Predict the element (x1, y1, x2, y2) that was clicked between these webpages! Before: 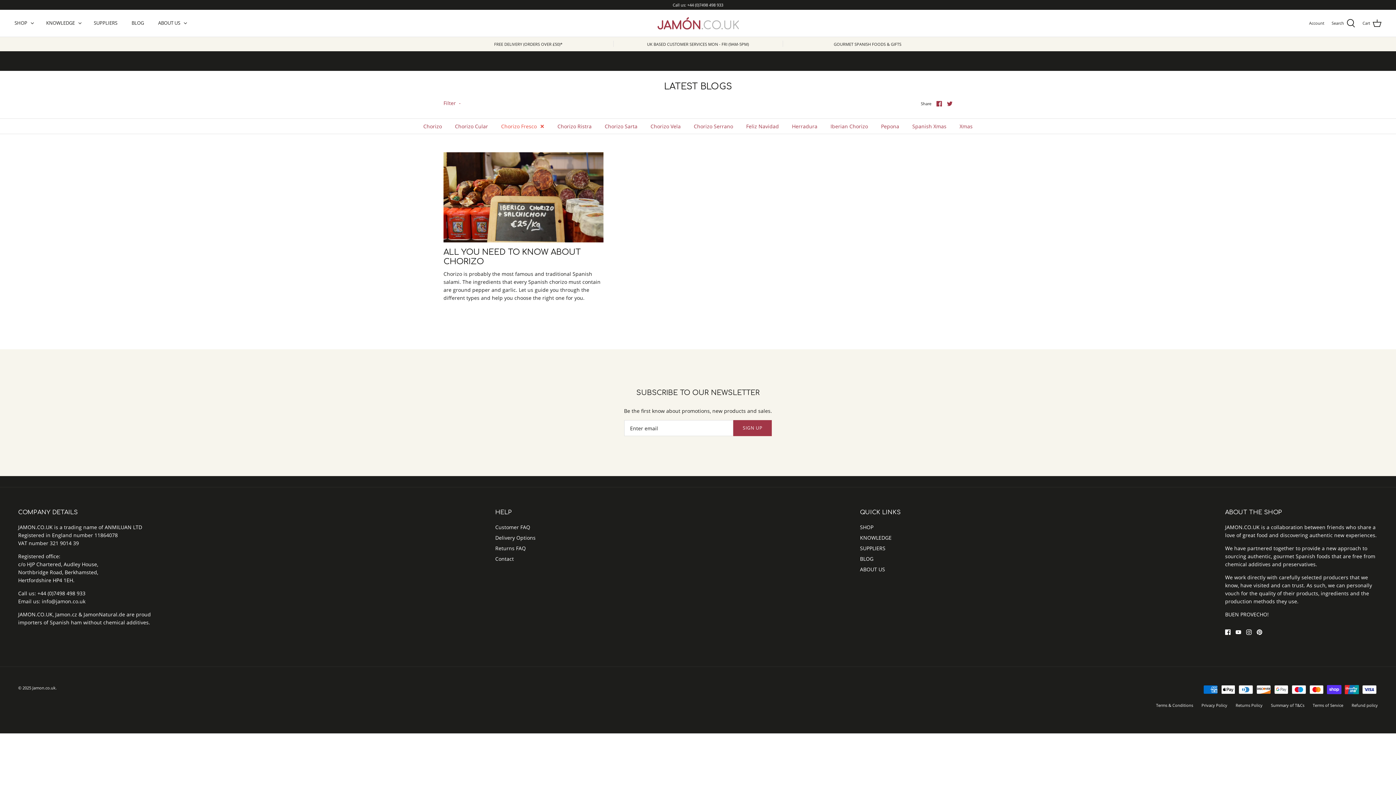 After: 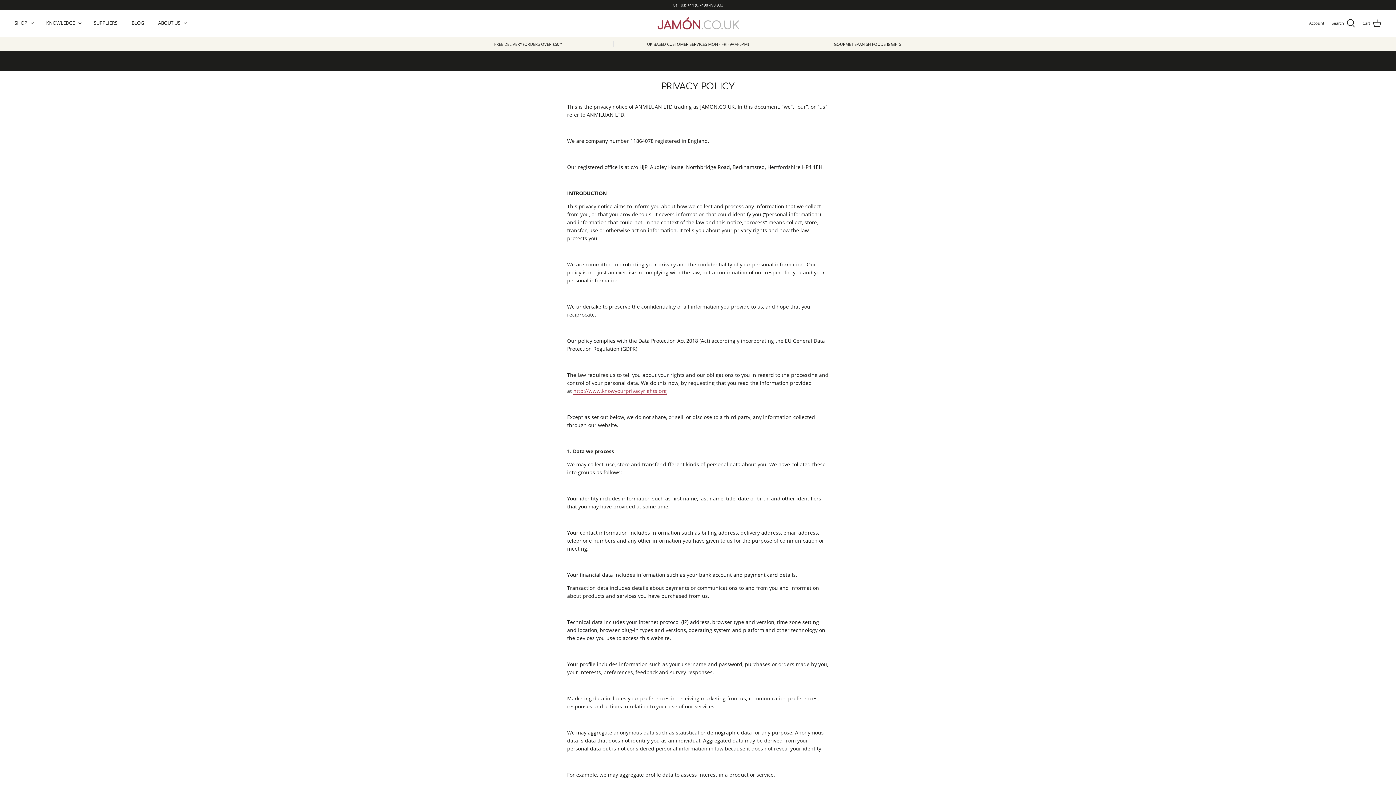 Action: bbox: (1201, 702, 1227, 708) label: Privacy Policy